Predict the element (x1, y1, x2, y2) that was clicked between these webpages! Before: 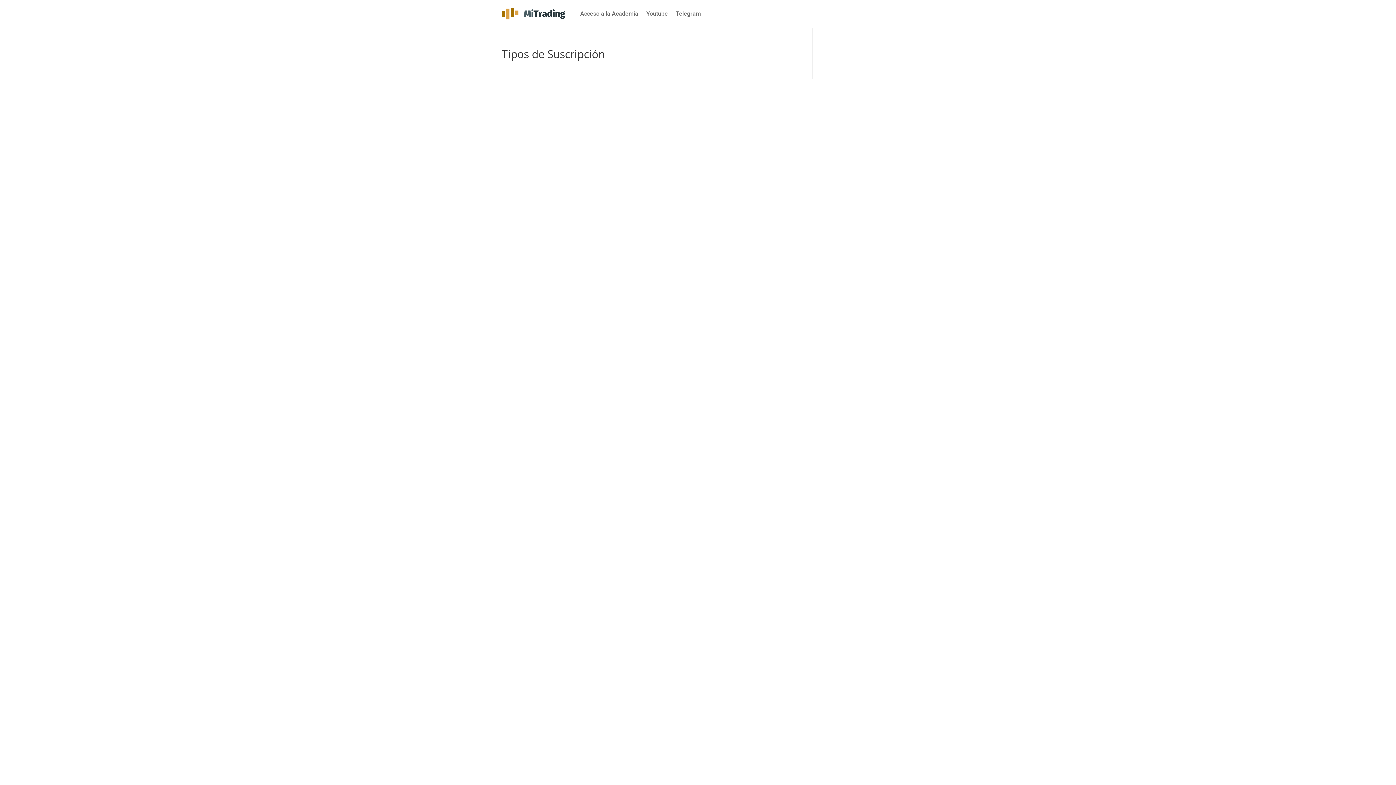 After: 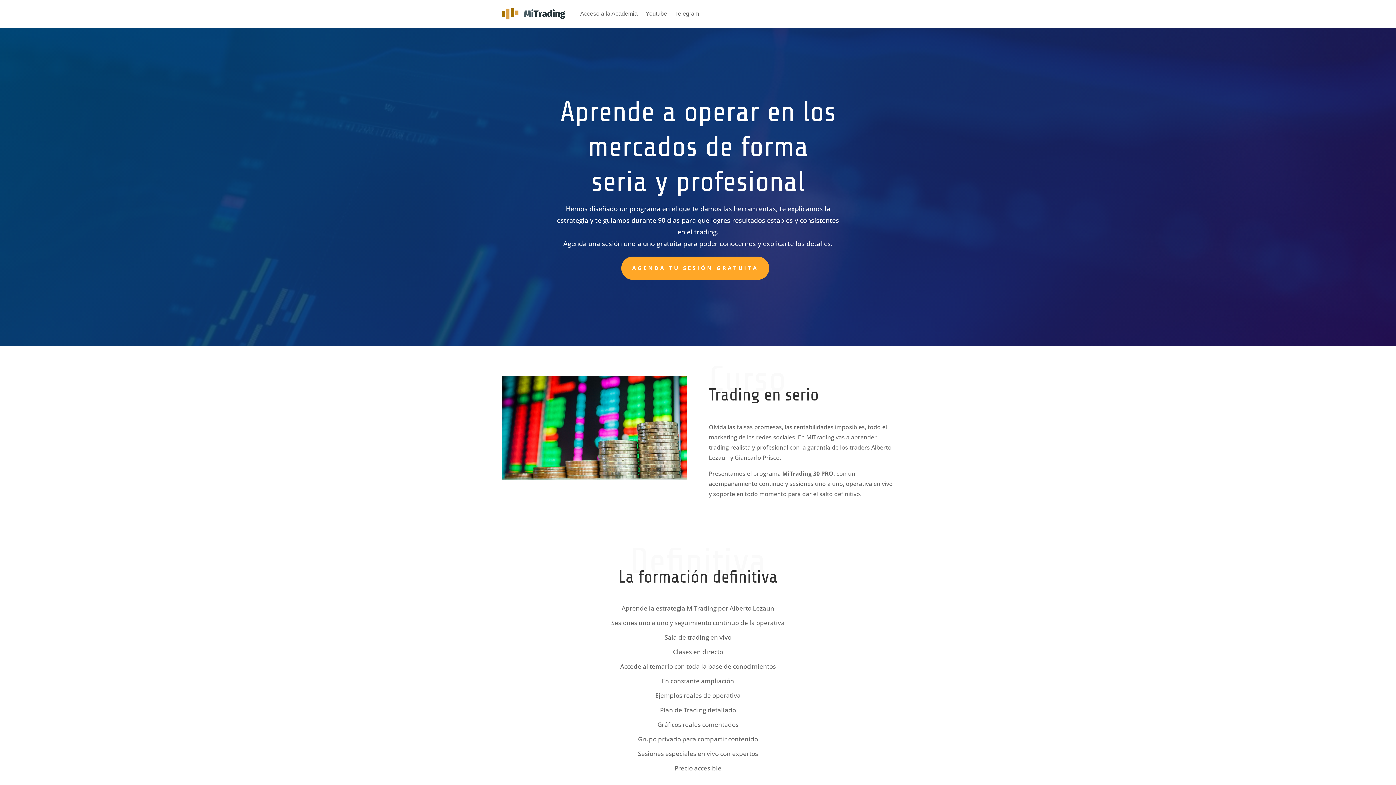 Action: bbox: (501, 5, 569, 22)